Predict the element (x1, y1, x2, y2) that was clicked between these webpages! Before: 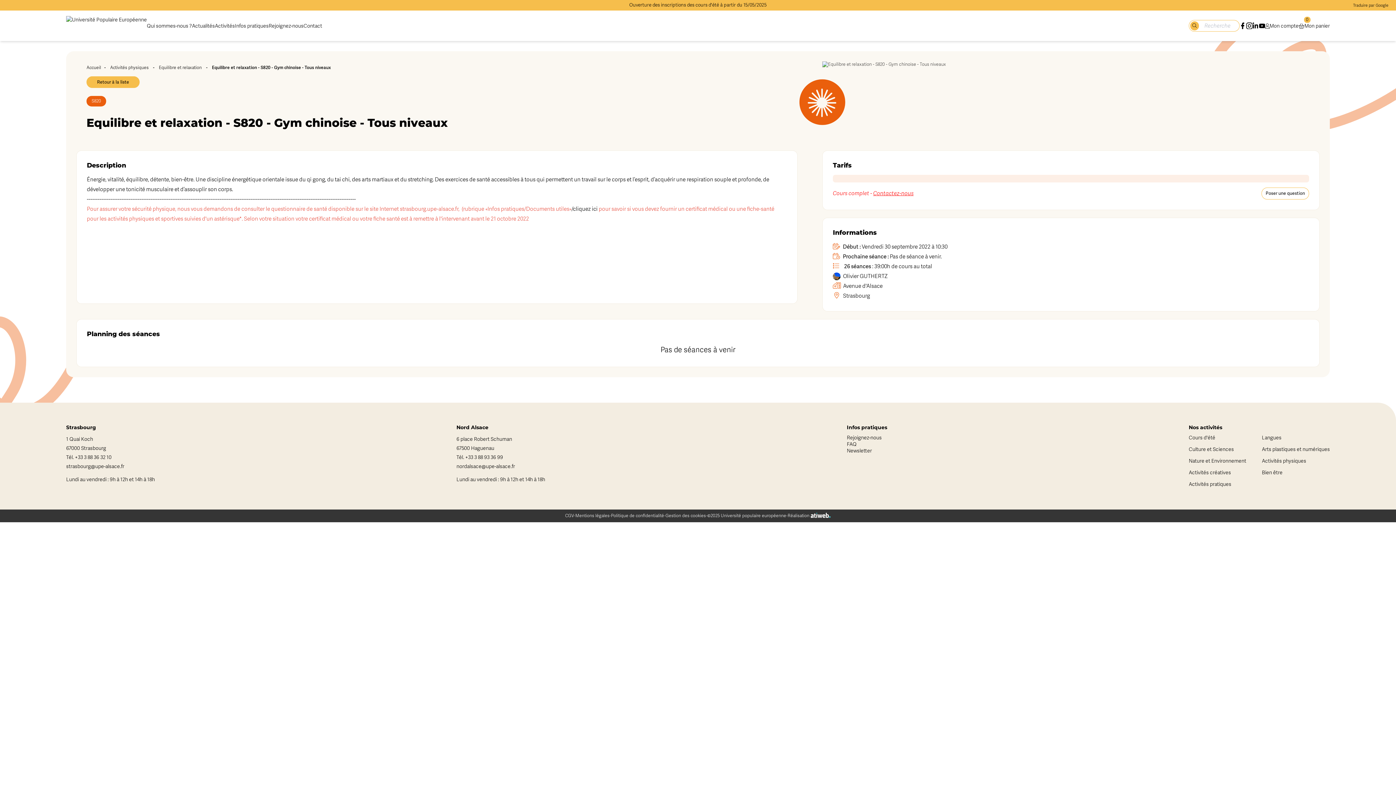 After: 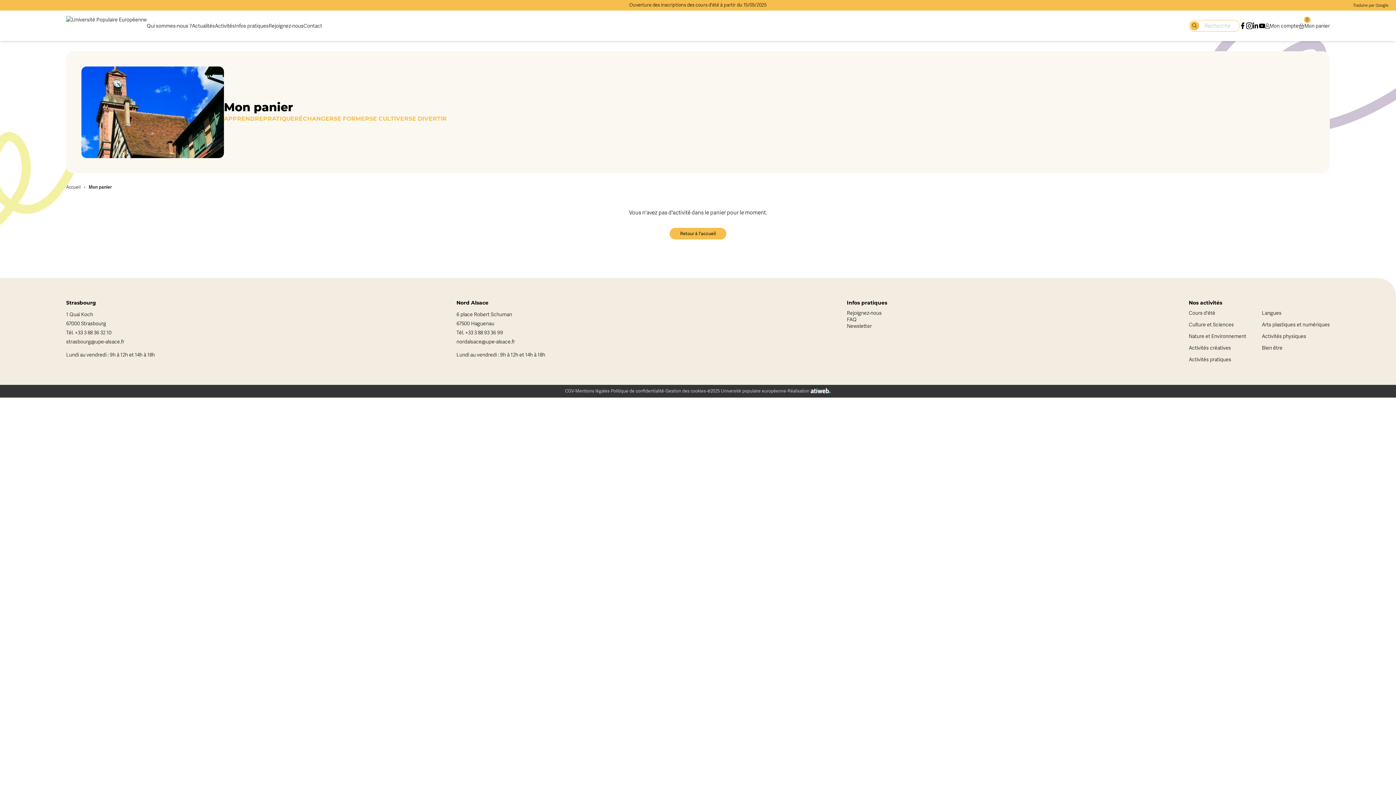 Action: label: Mon panier
0 bbox: (1298, 22, 1330, 29)